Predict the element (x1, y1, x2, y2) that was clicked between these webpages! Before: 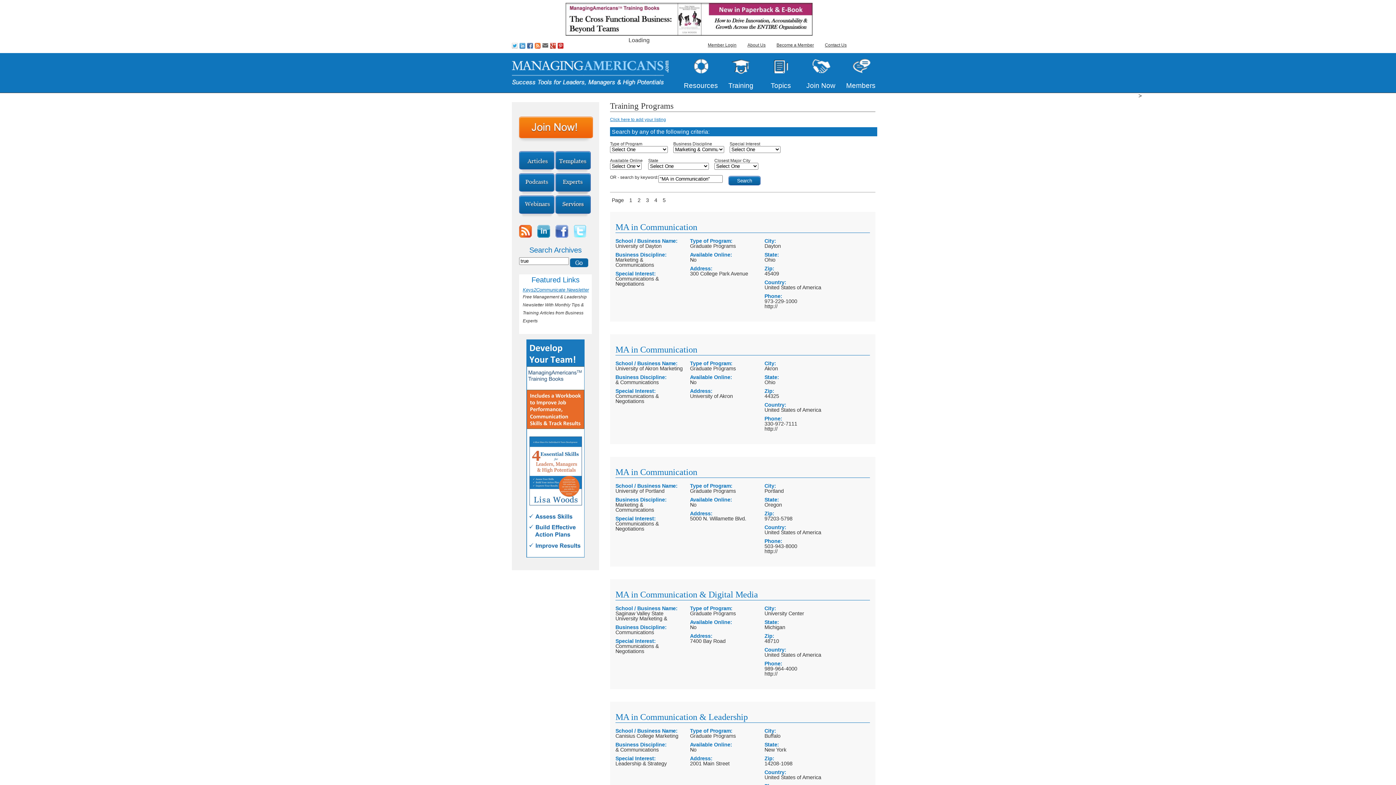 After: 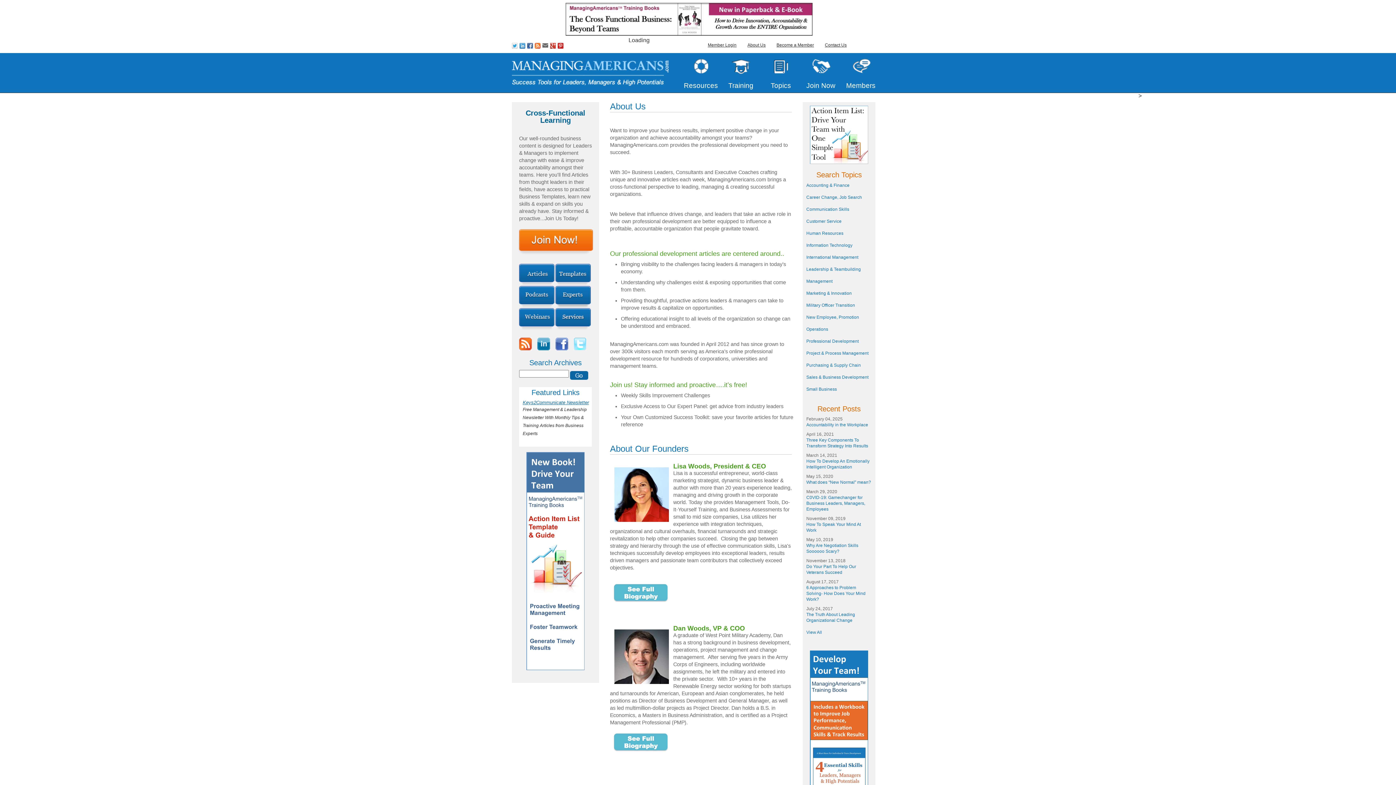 Action: label: About Us bbox: (747, 42, 765, 47)